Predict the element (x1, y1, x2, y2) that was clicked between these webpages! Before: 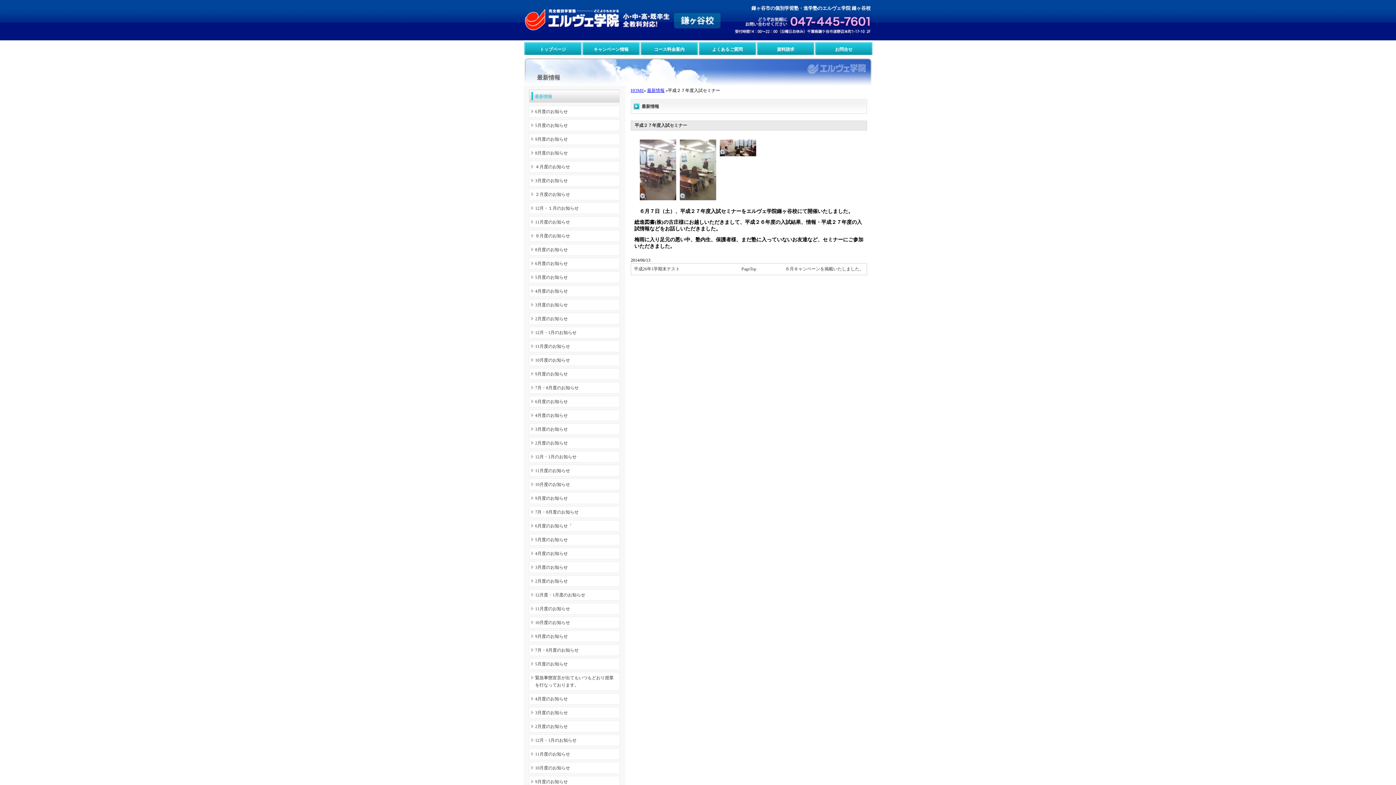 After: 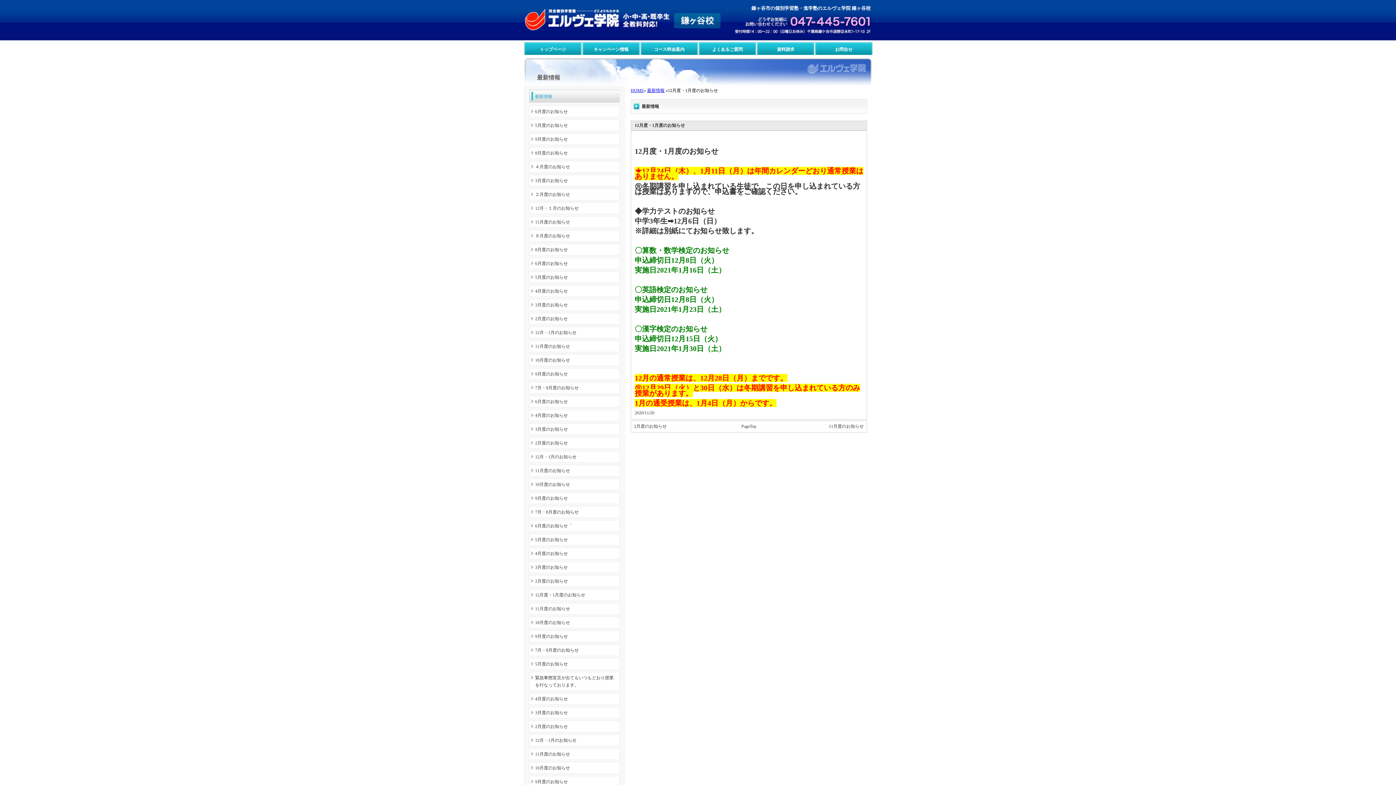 Action: label: 12月度・1月度のお知らせ bbox: (535, 592, 585, 597)